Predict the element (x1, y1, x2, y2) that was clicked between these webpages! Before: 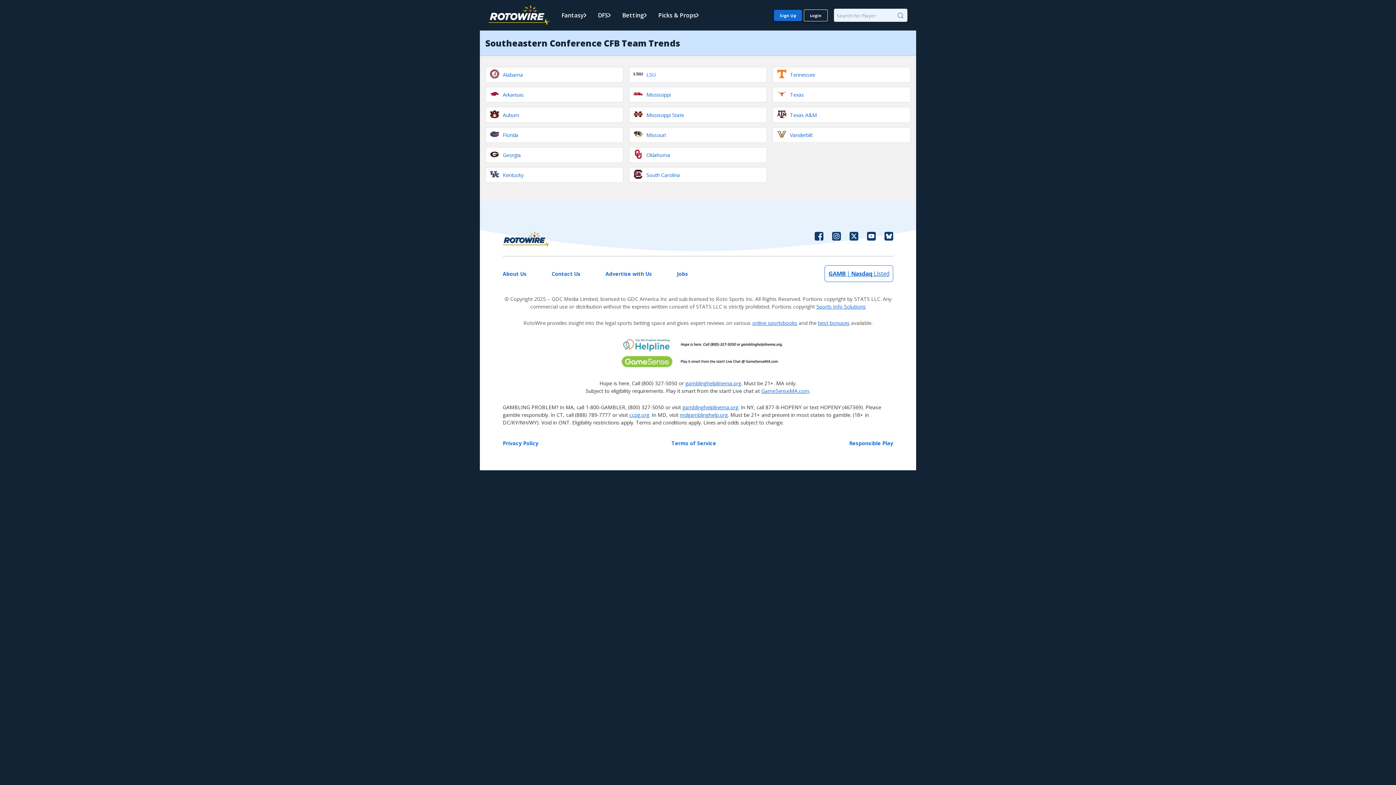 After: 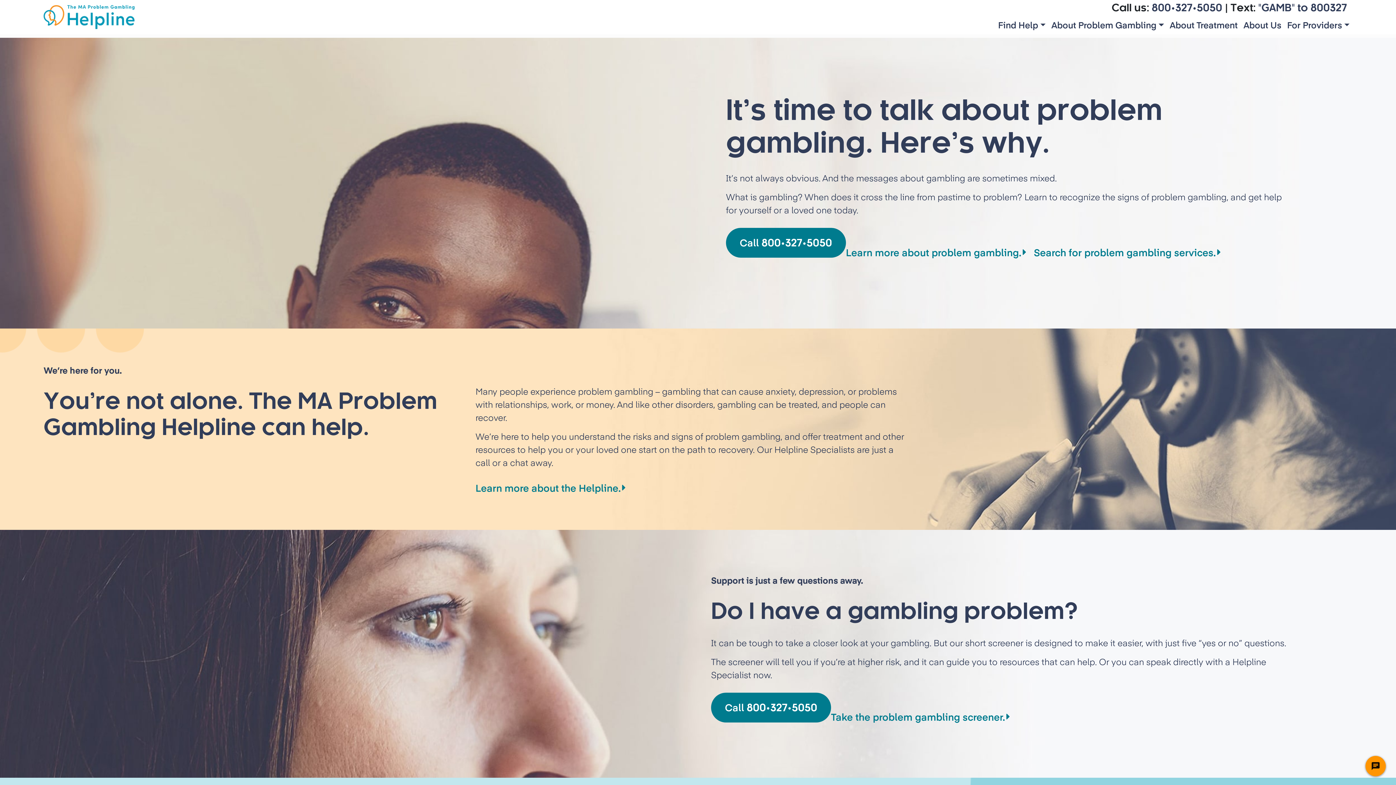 Action: label: gamblinghelplinema.org bbox: (685, 379, 741, 386)